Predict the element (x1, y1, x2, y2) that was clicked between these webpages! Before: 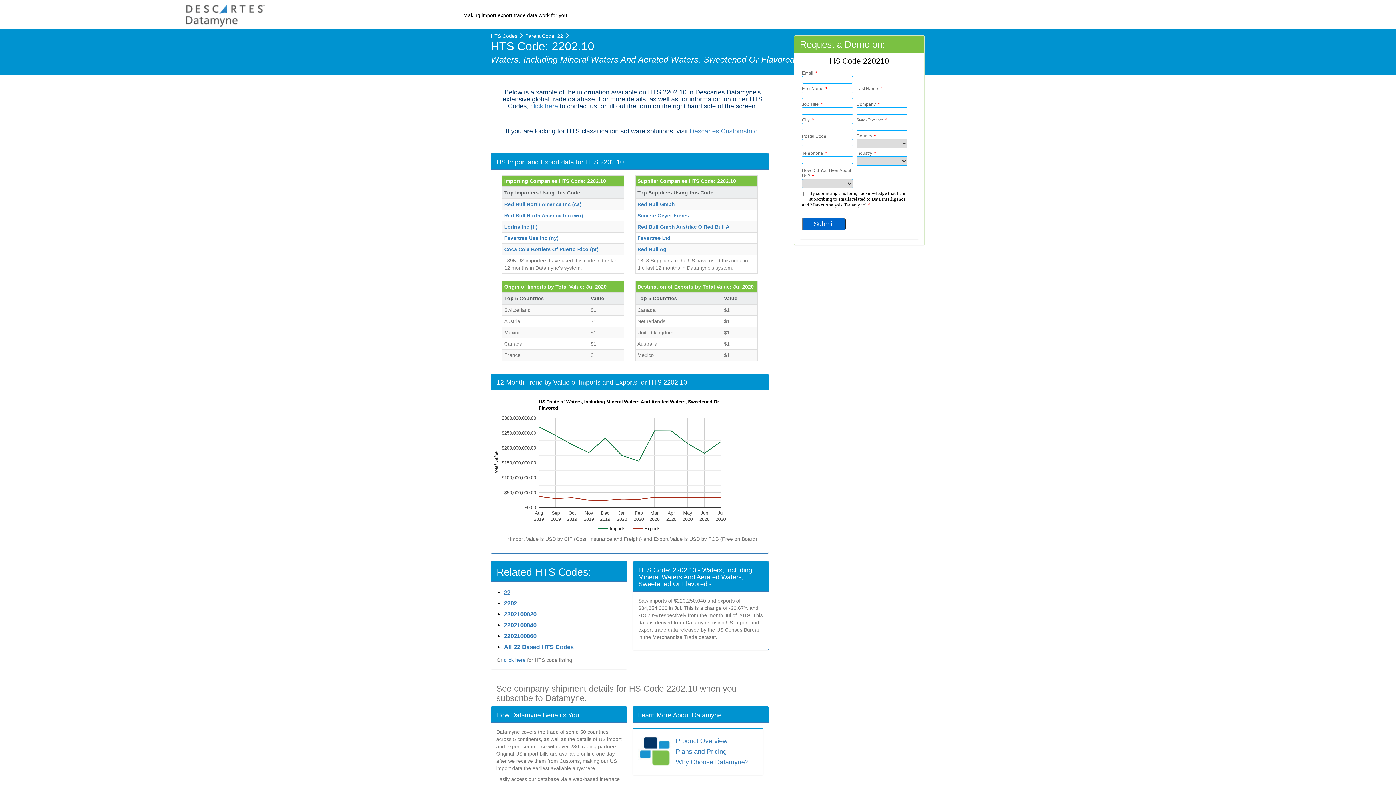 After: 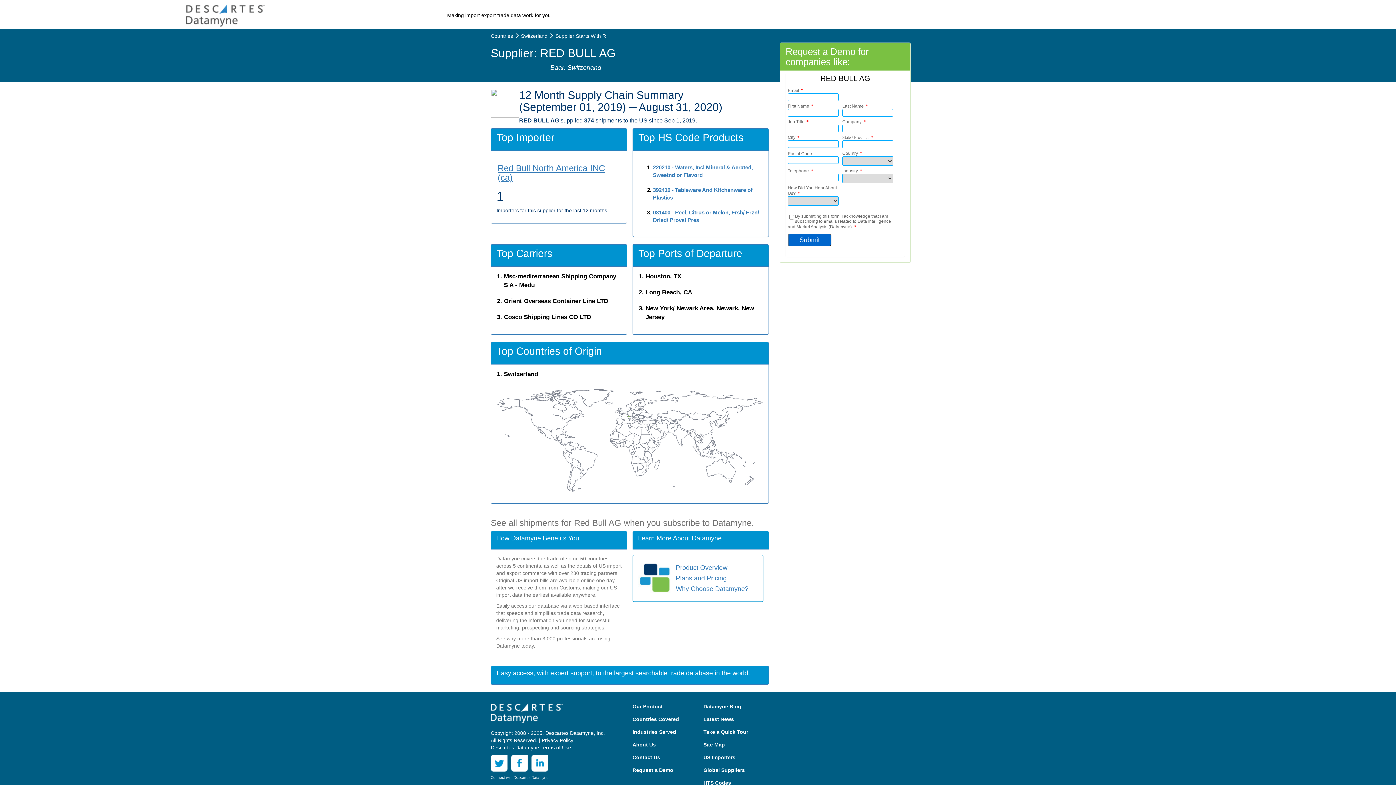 Action: bbox: (637, 246, 666, 252) label: Red Bull Ag